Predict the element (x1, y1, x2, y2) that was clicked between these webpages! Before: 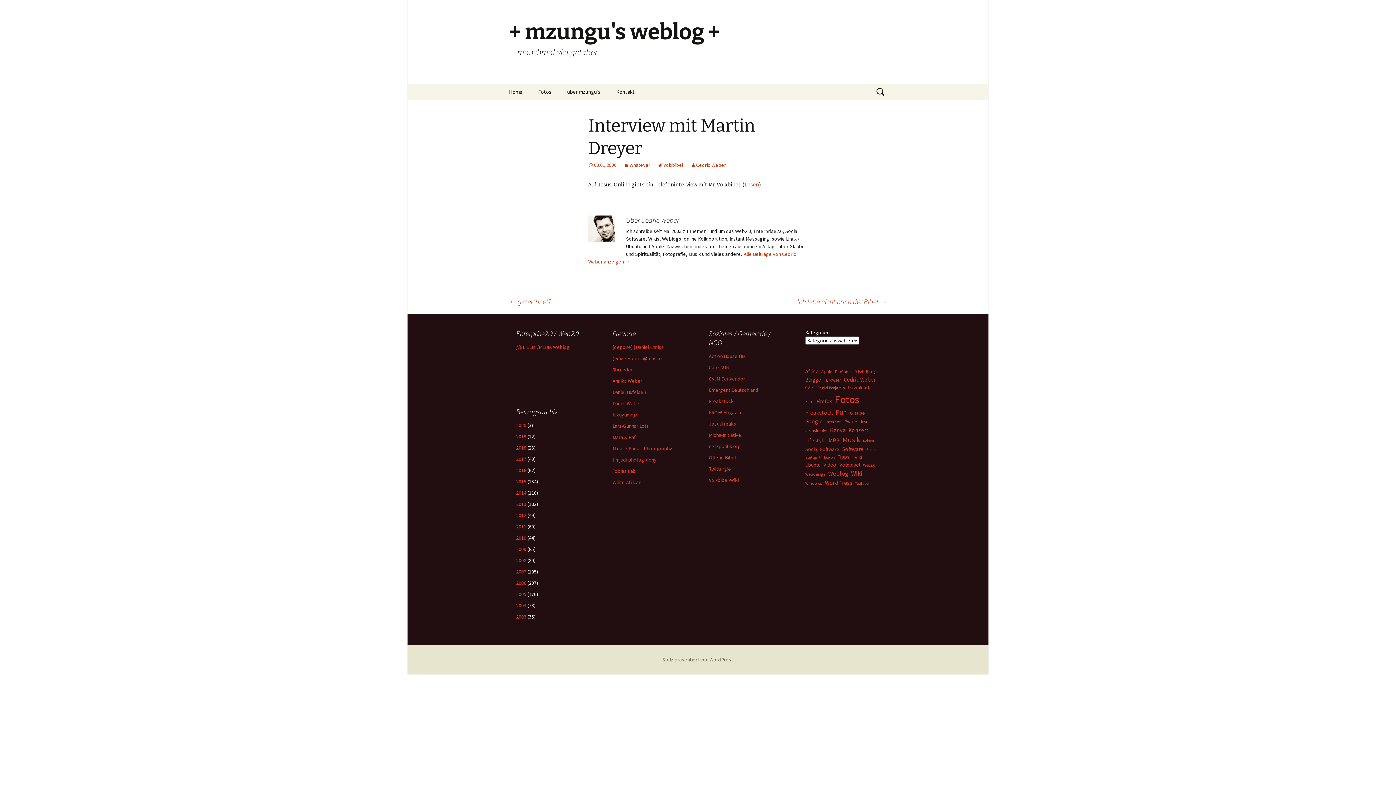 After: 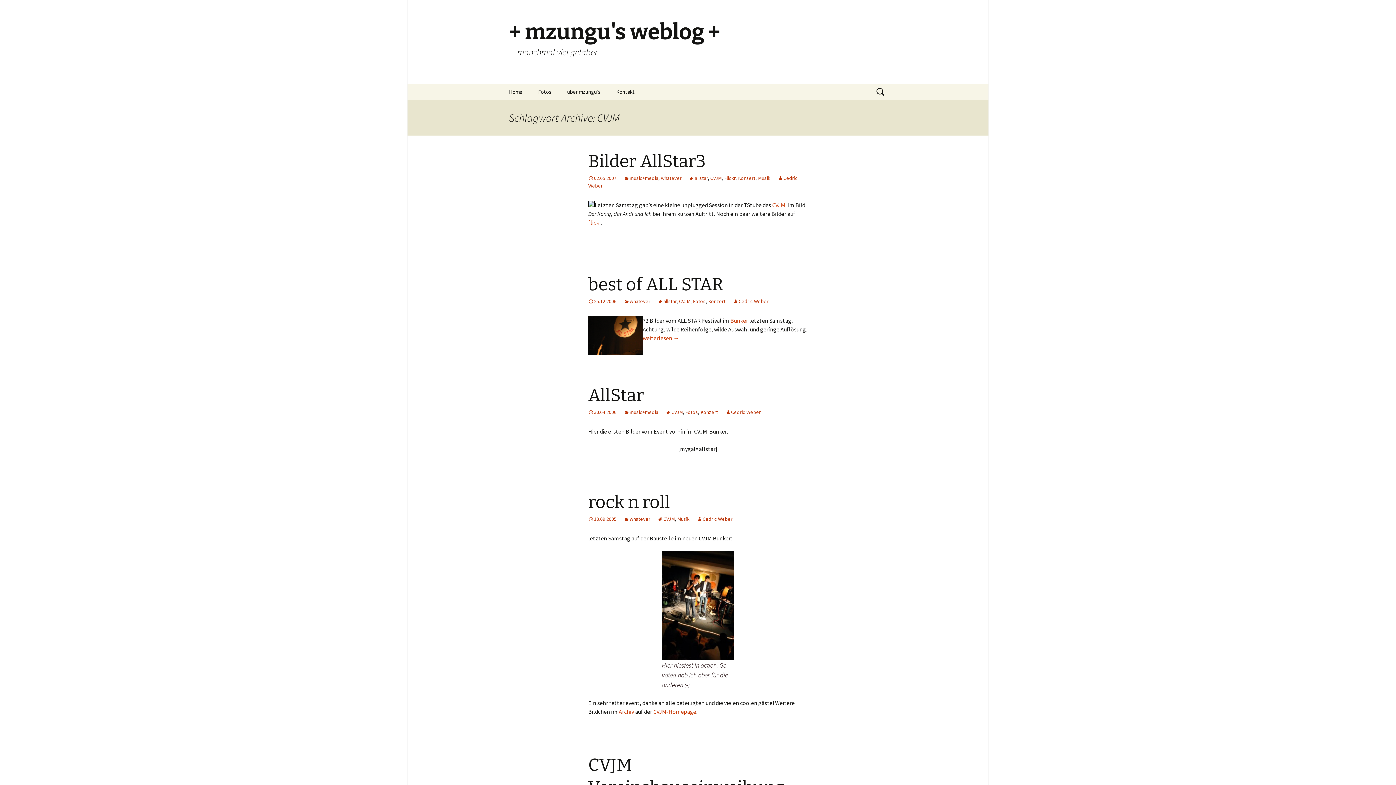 Action: label: CVJM (17 Einträge) bbox: (805, 385, 814, 390)